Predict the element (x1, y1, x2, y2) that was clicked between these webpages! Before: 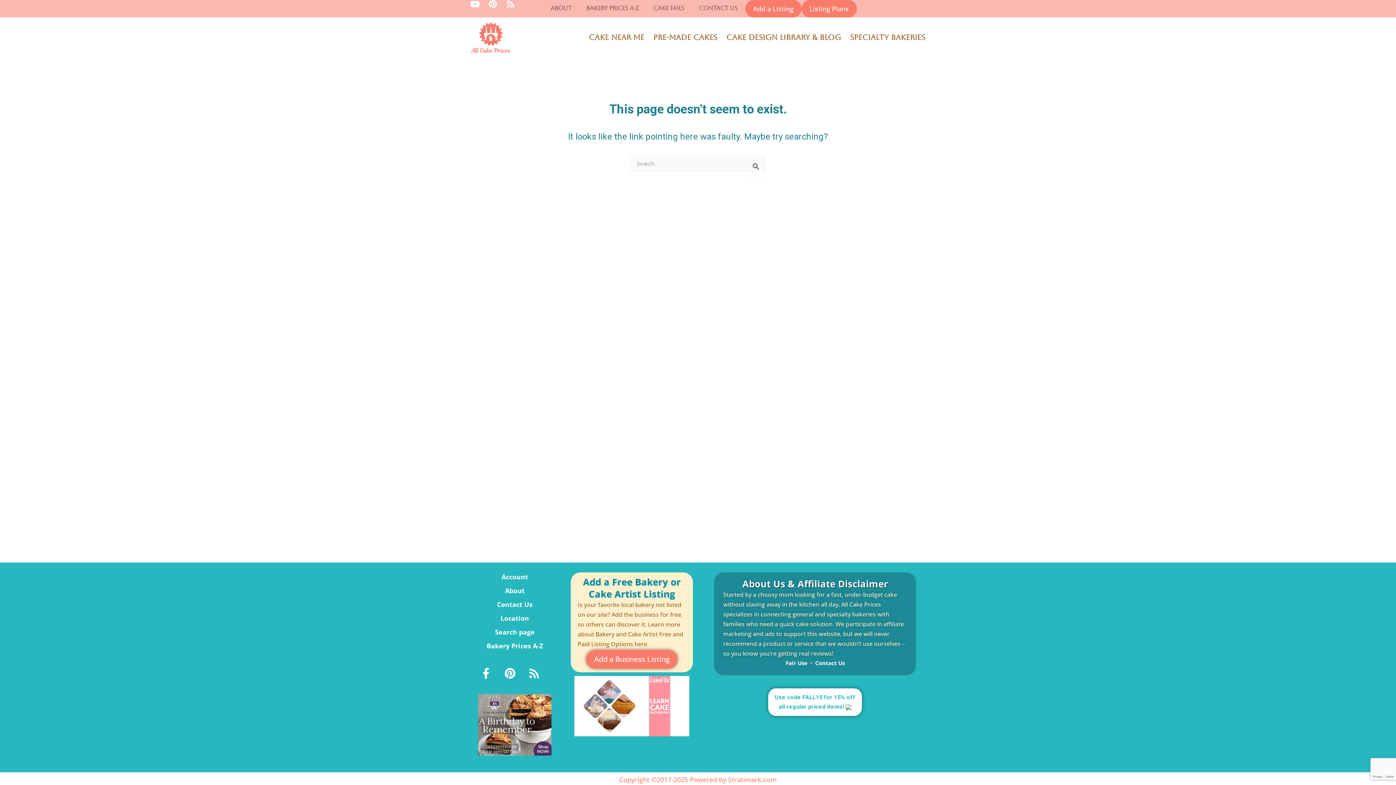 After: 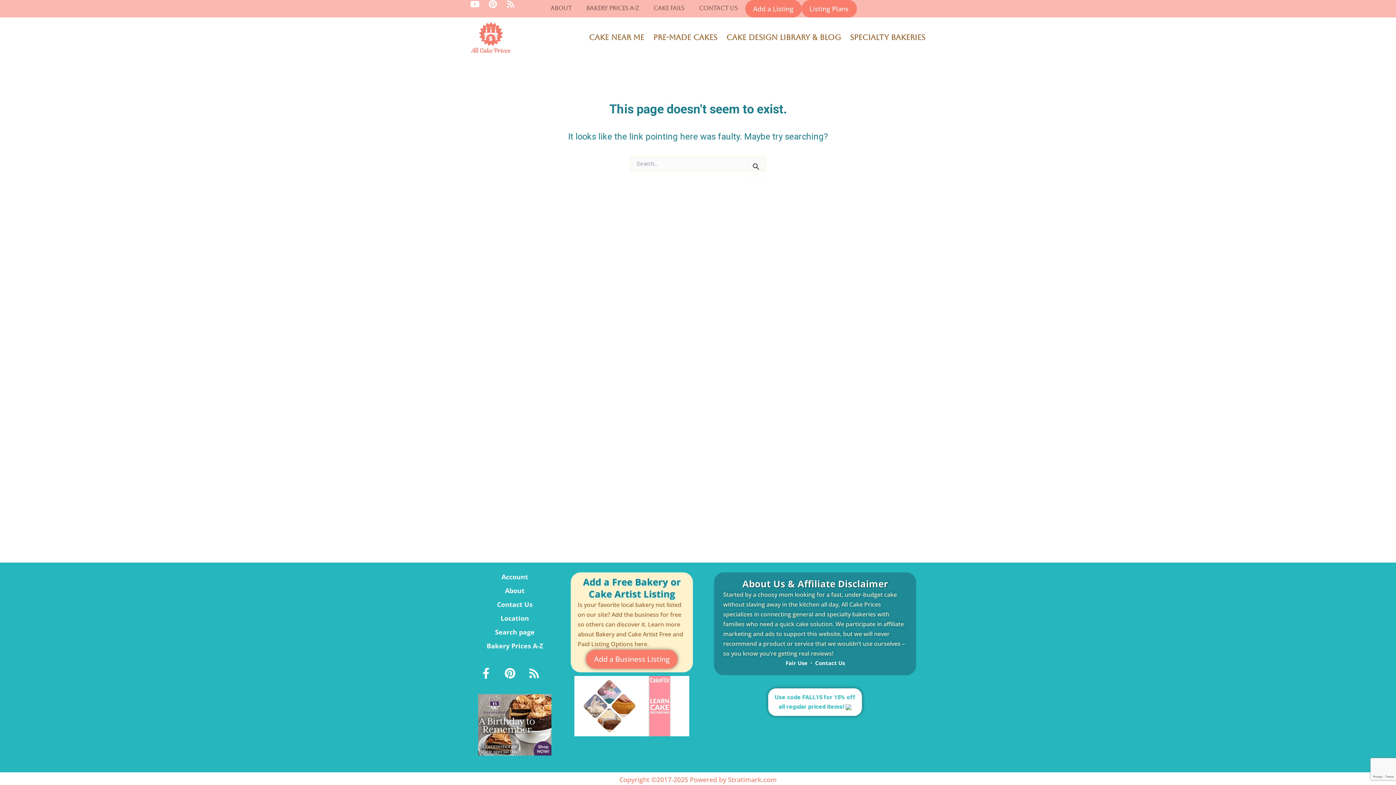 Action: bbox: (506, 0, 514, 8) label: Rss